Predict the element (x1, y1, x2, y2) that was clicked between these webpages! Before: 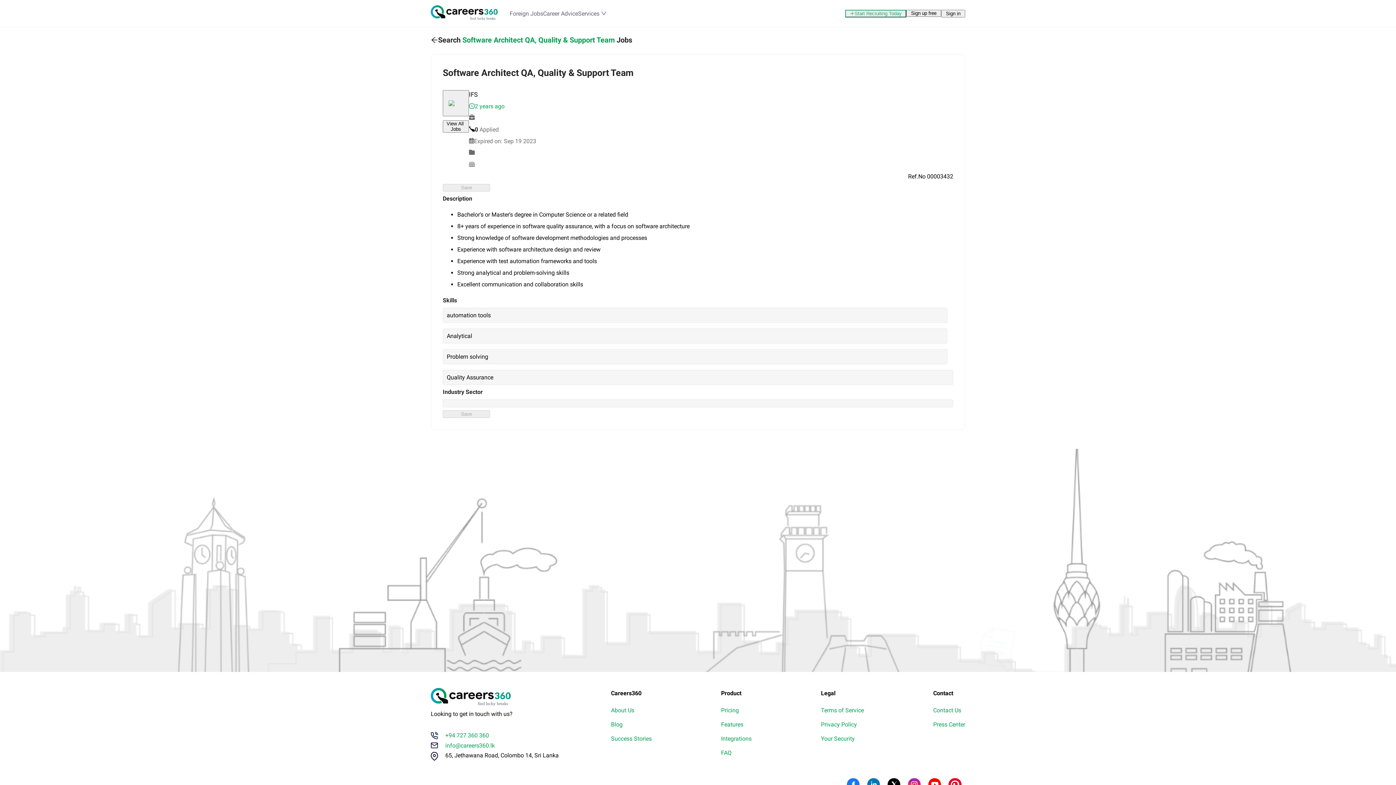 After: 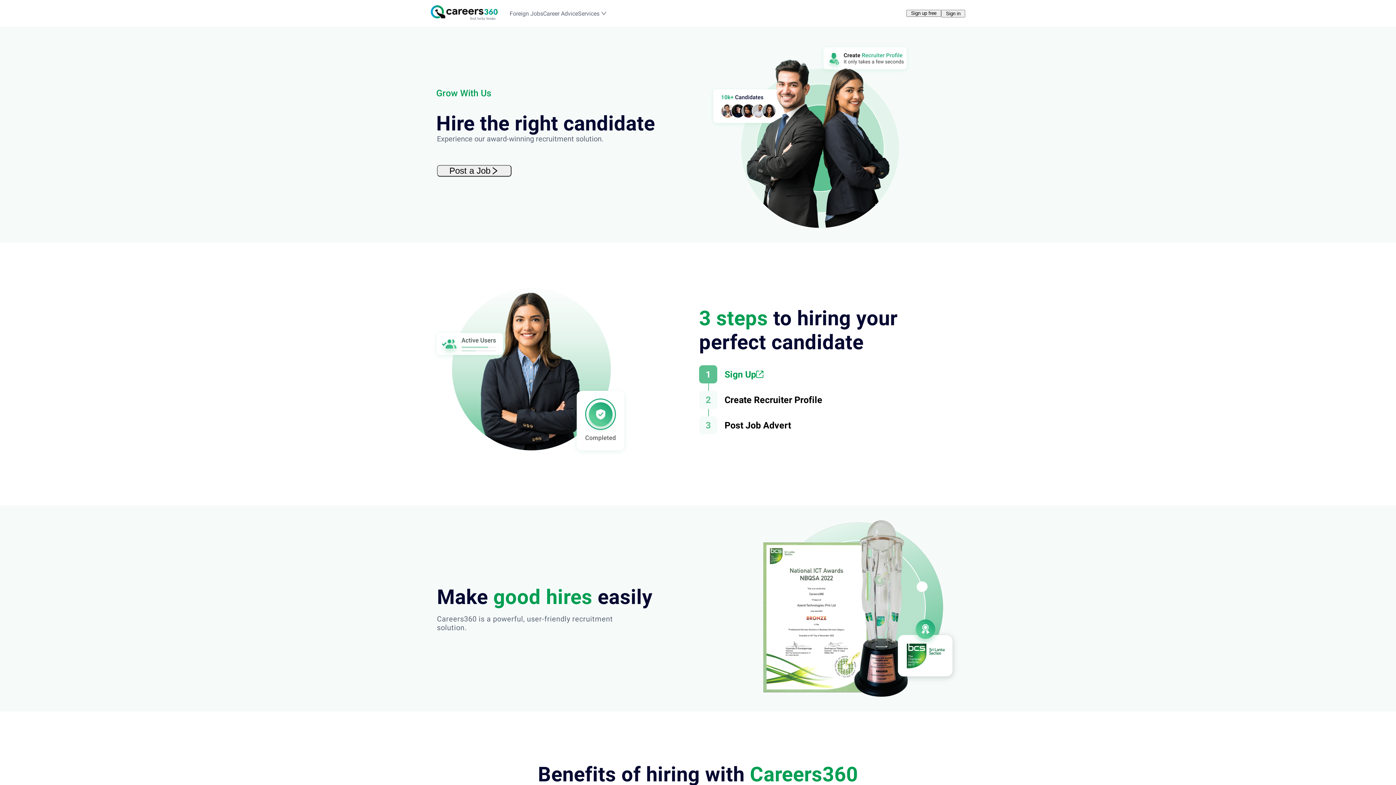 Action: bbox: (845, 9, 906, 17) label: Start Recruiting Today